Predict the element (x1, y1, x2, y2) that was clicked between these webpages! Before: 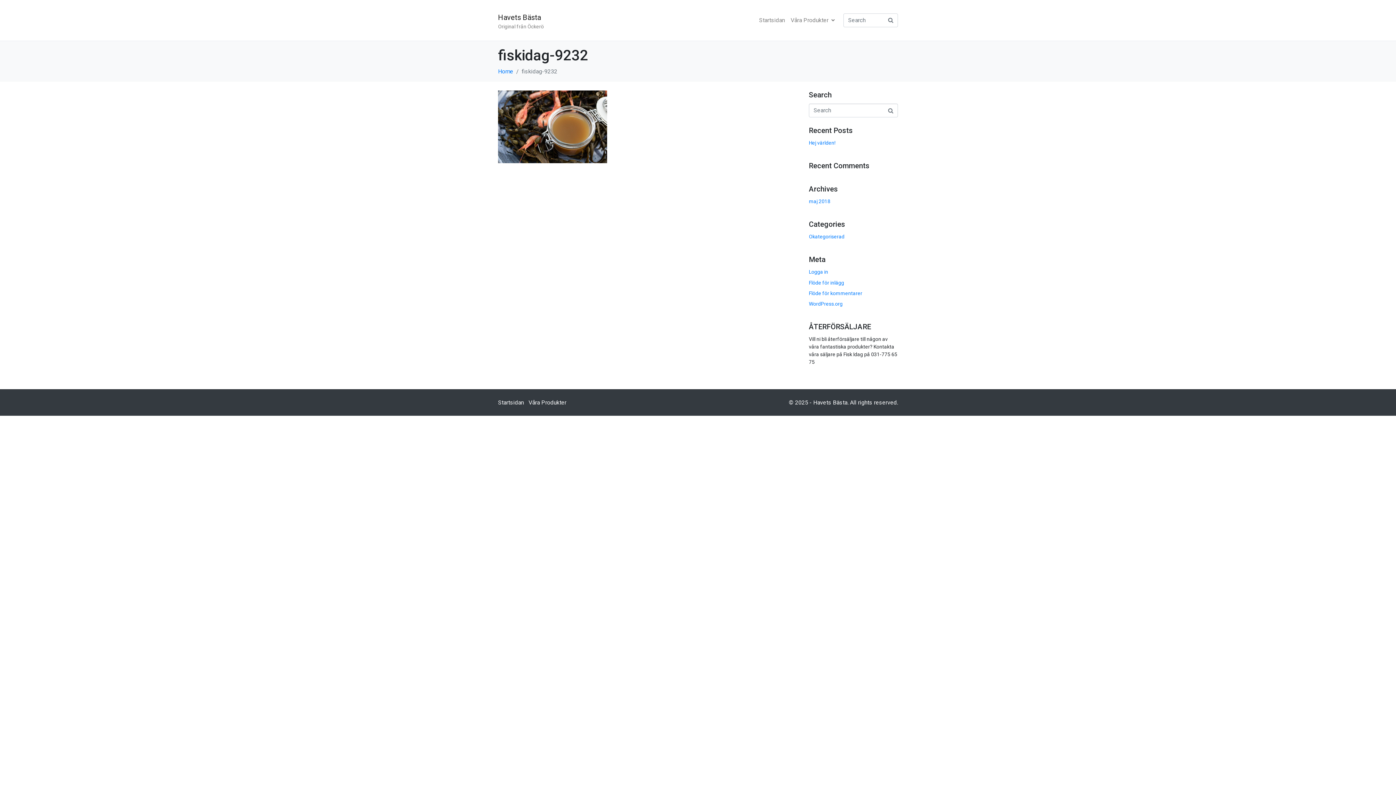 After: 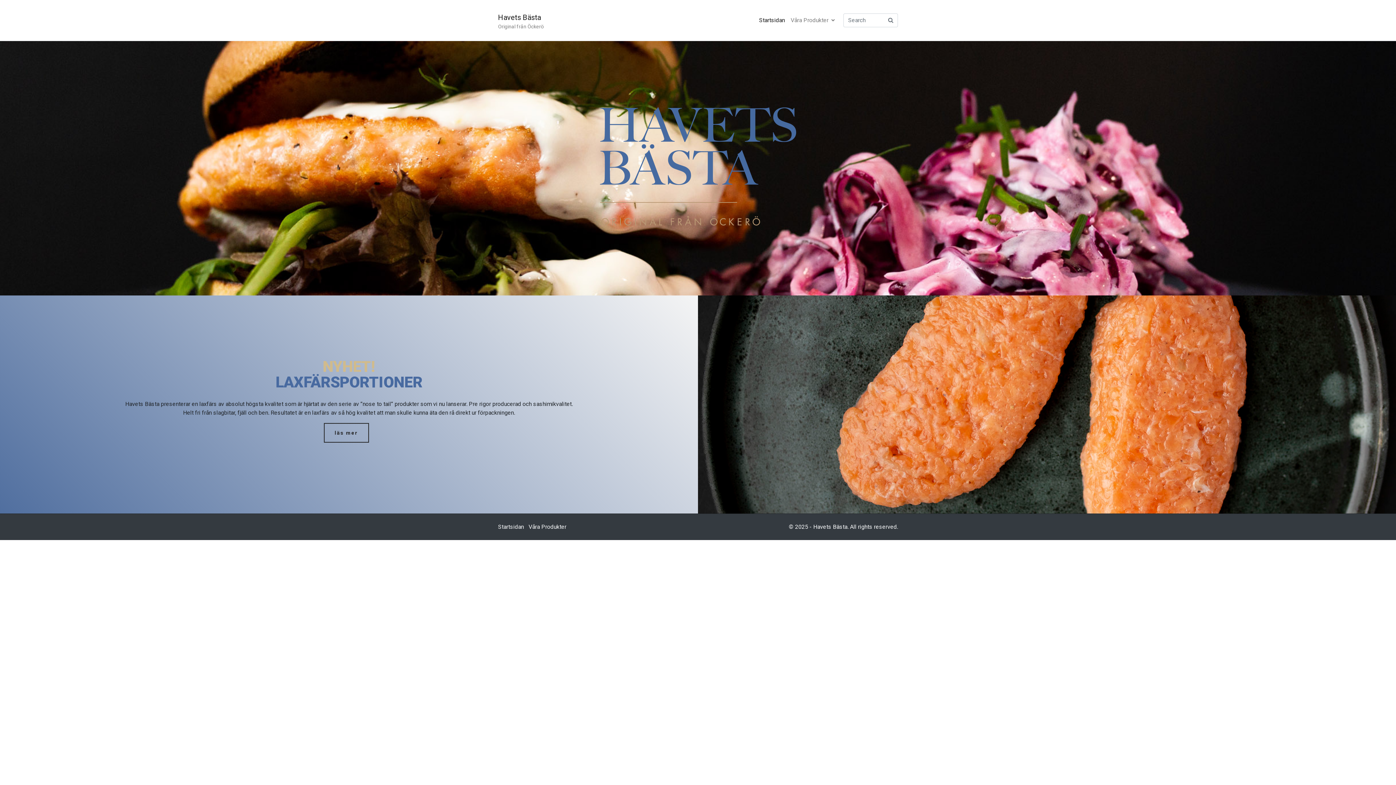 Action: bbox: (498, 10, 541, 24) label: Havets Bästa